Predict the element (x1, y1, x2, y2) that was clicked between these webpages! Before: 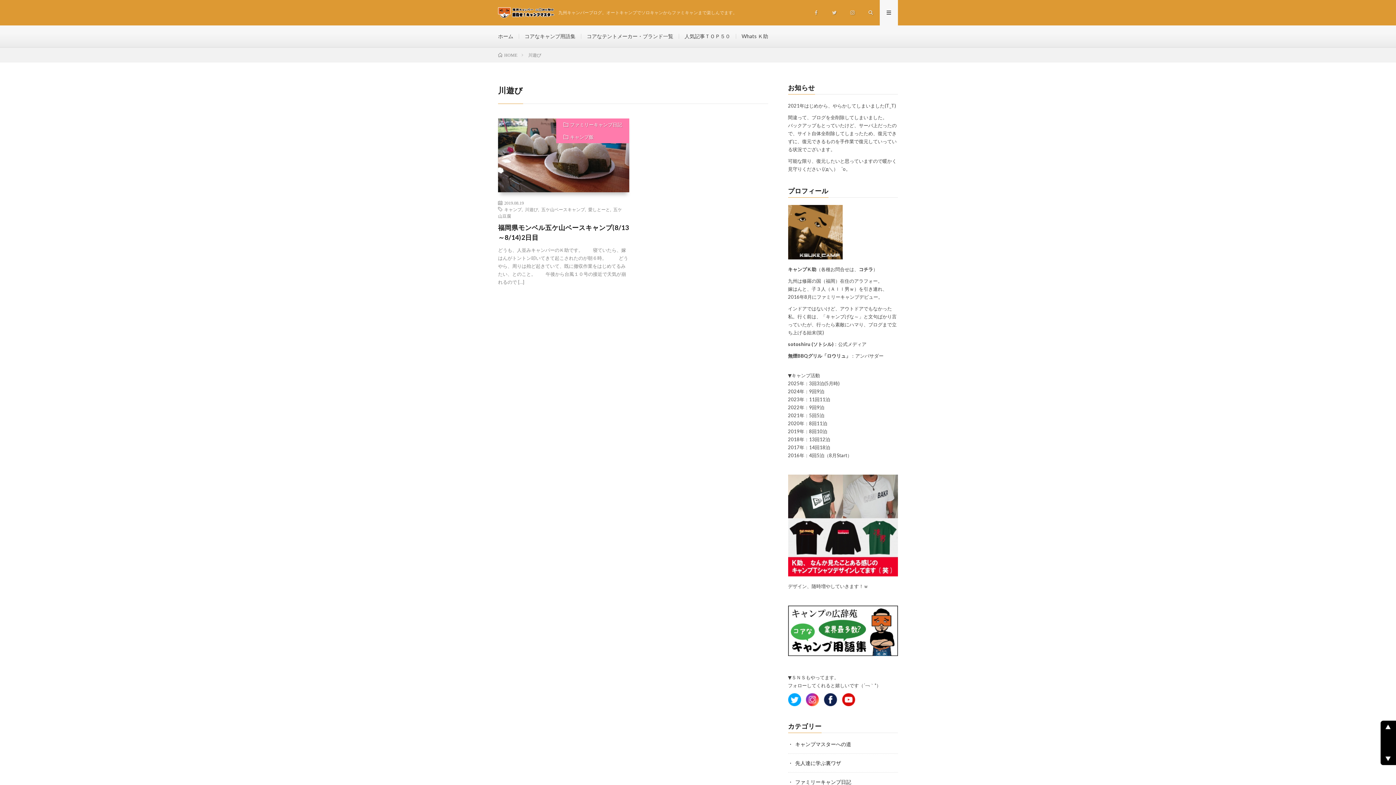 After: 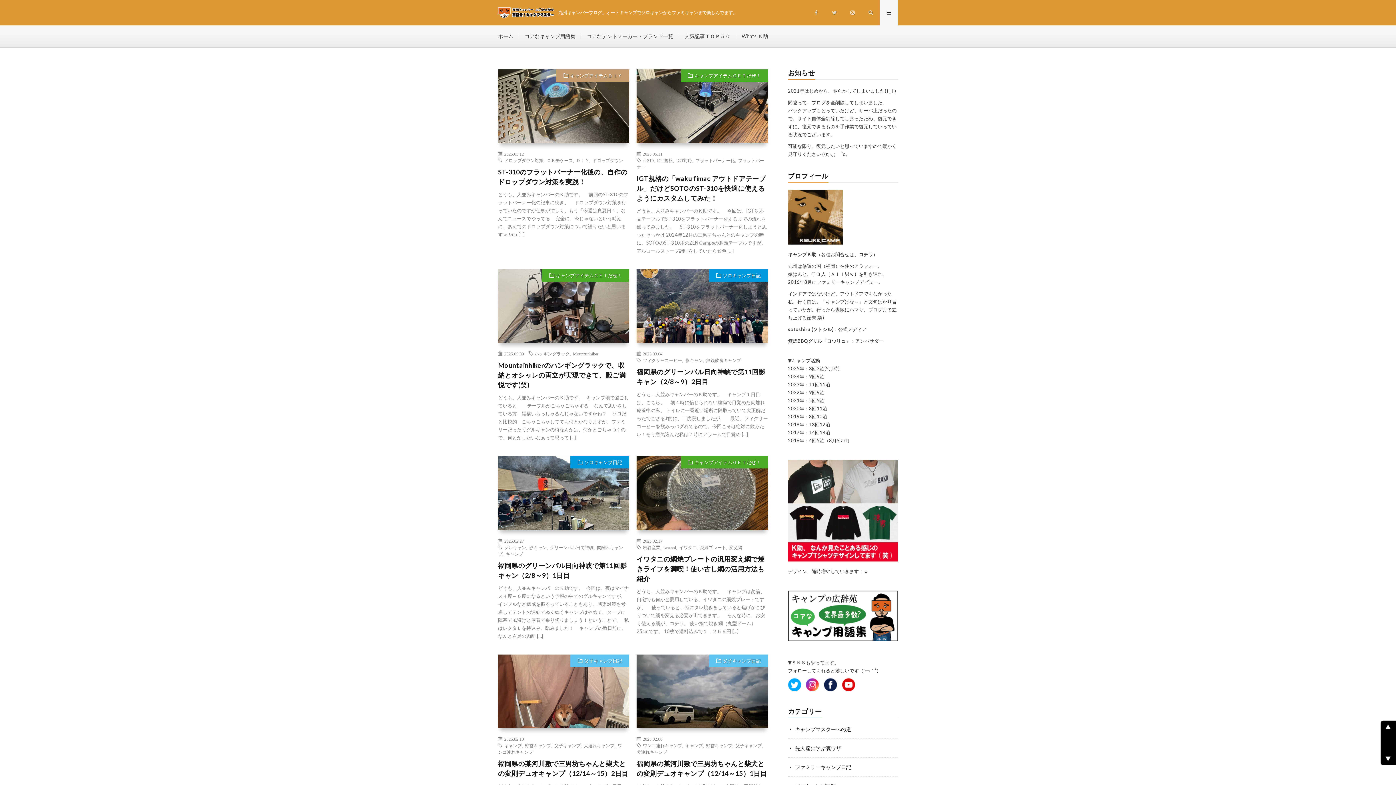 Action: bbox: (498, 52, 517, 57) label: HOME